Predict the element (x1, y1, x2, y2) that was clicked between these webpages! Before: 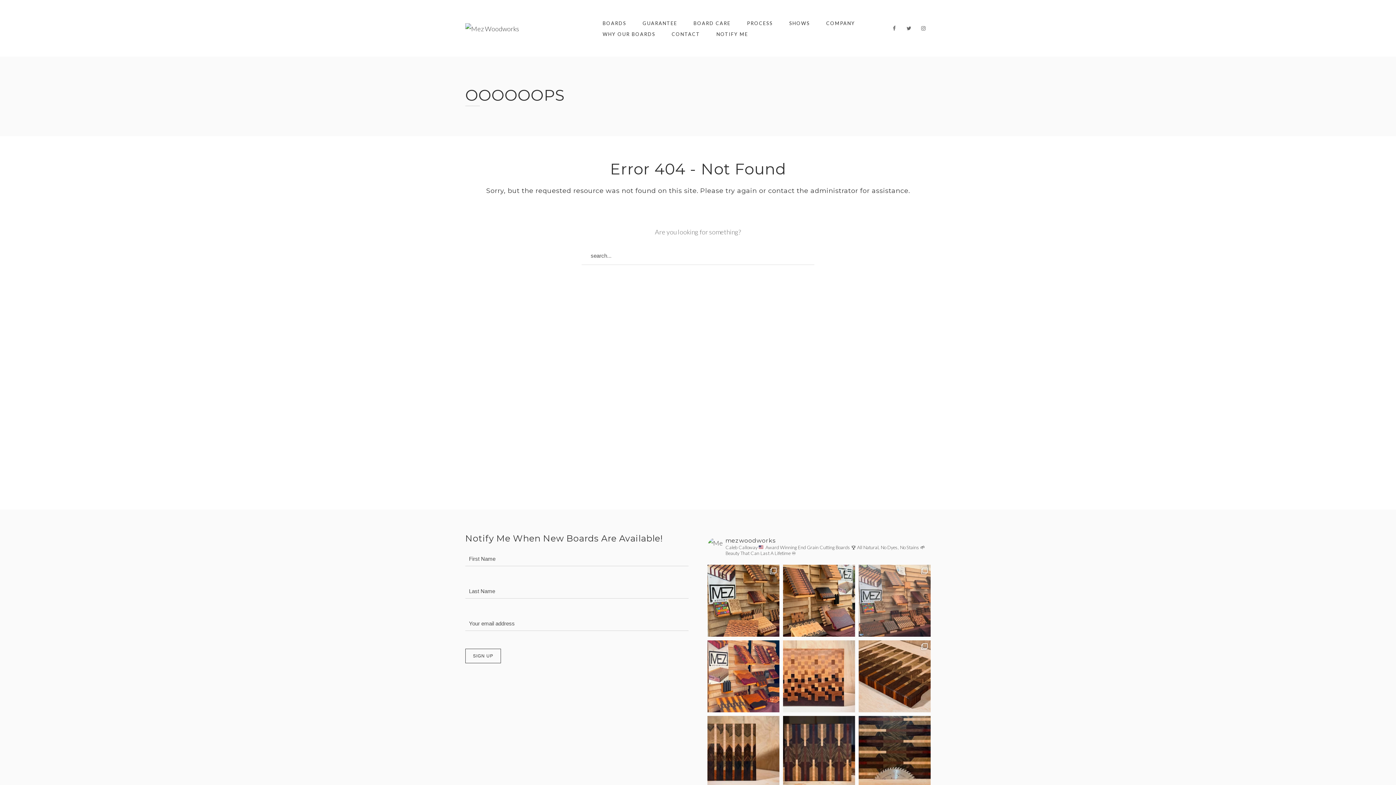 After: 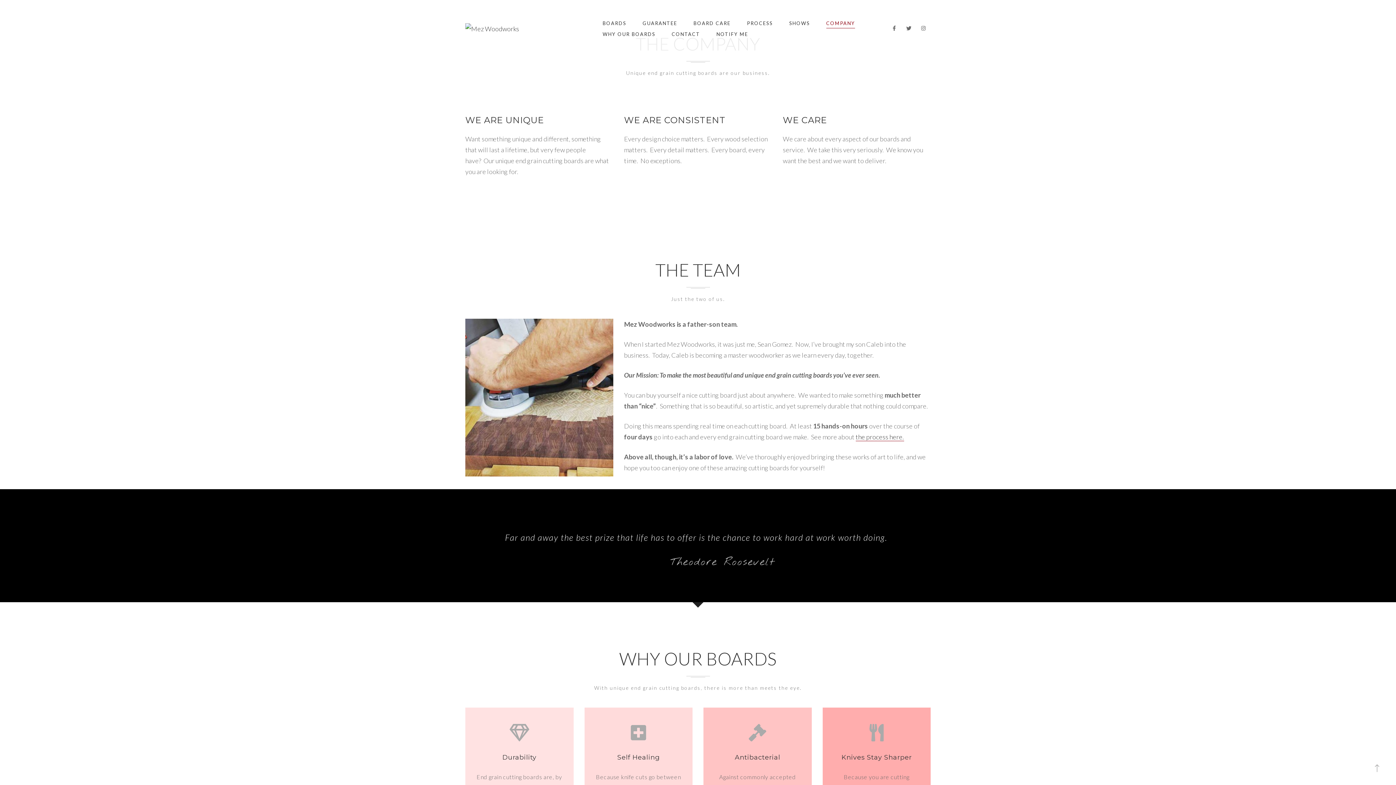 Action: label: COMPANY bbox: (826, 17, 855, 28)